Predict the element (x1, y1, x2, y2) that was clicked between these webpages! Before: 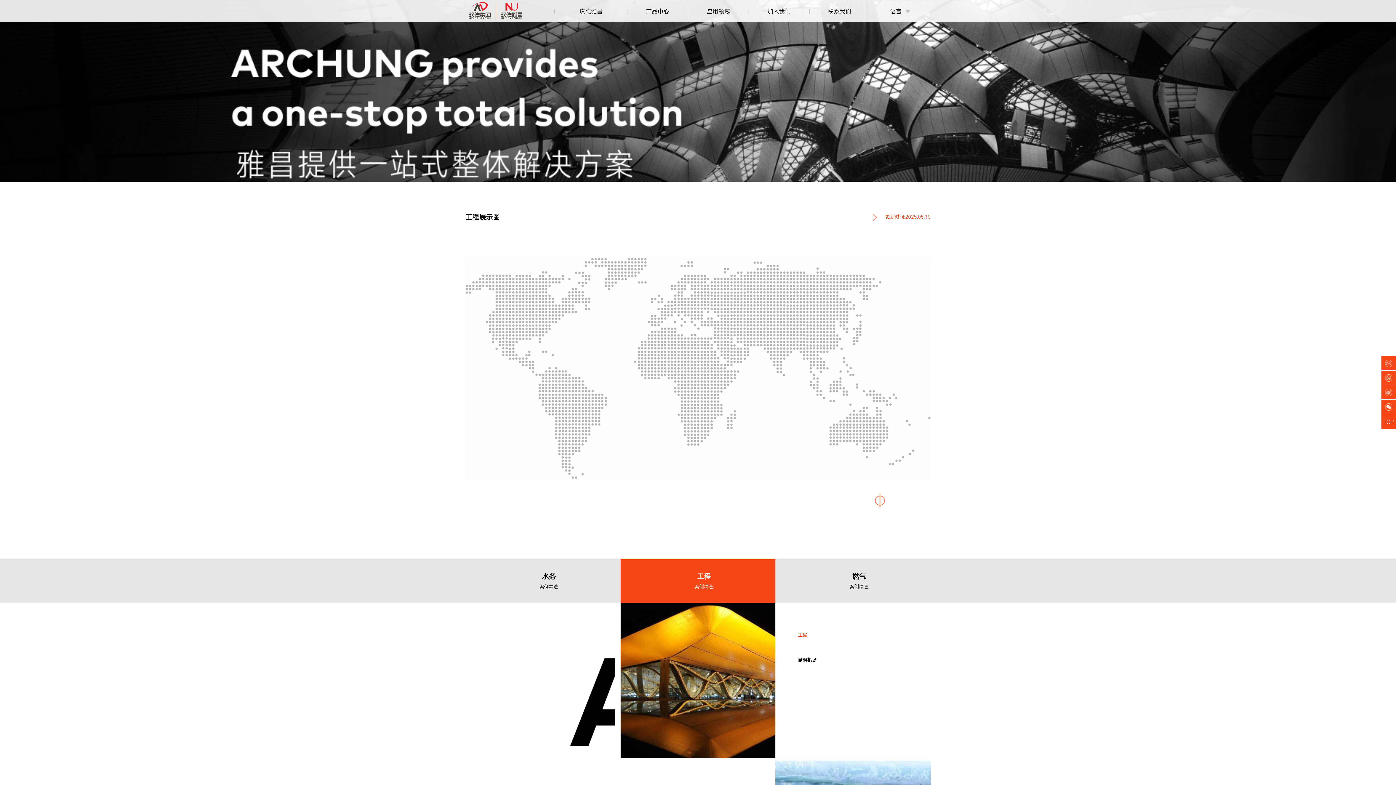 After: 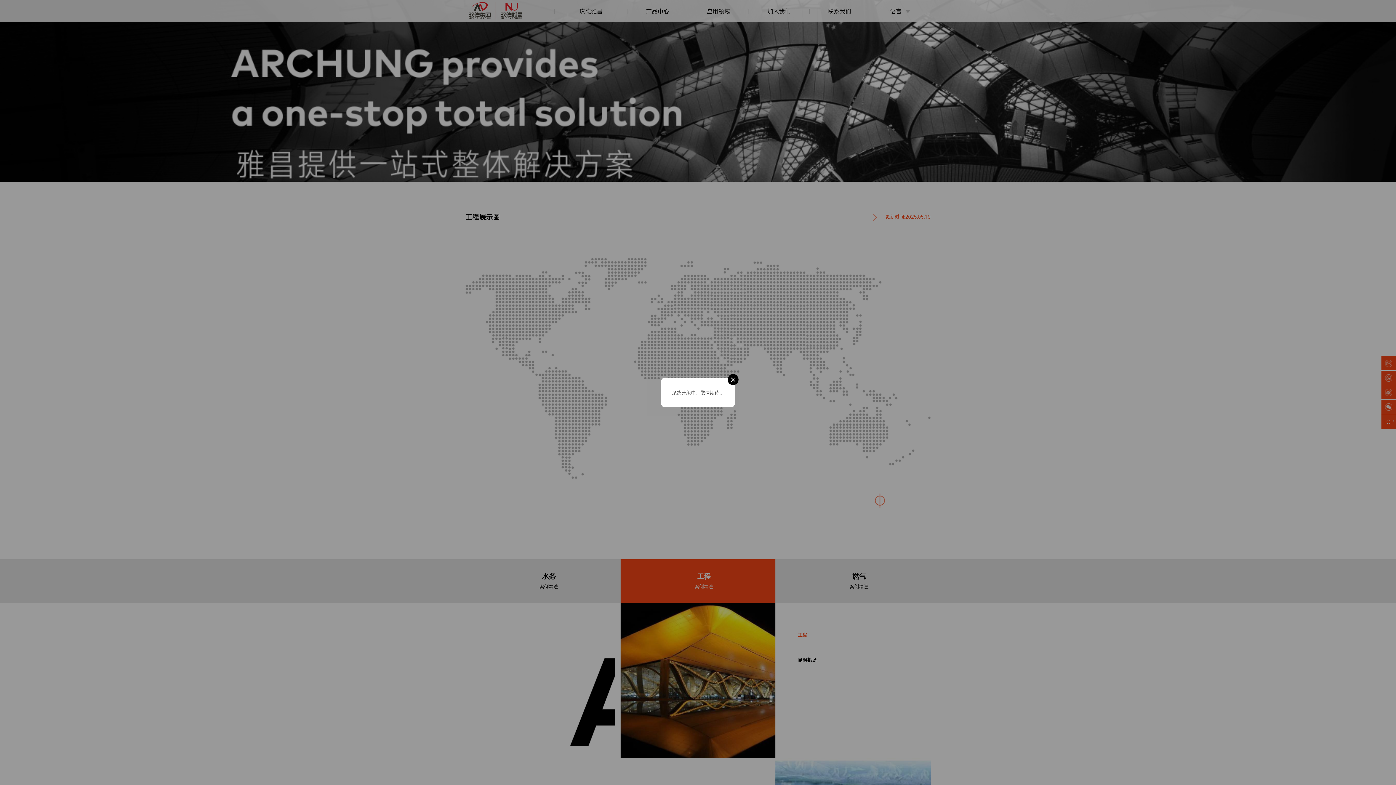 Action: bbox: (1381, 389, 1396, 396)